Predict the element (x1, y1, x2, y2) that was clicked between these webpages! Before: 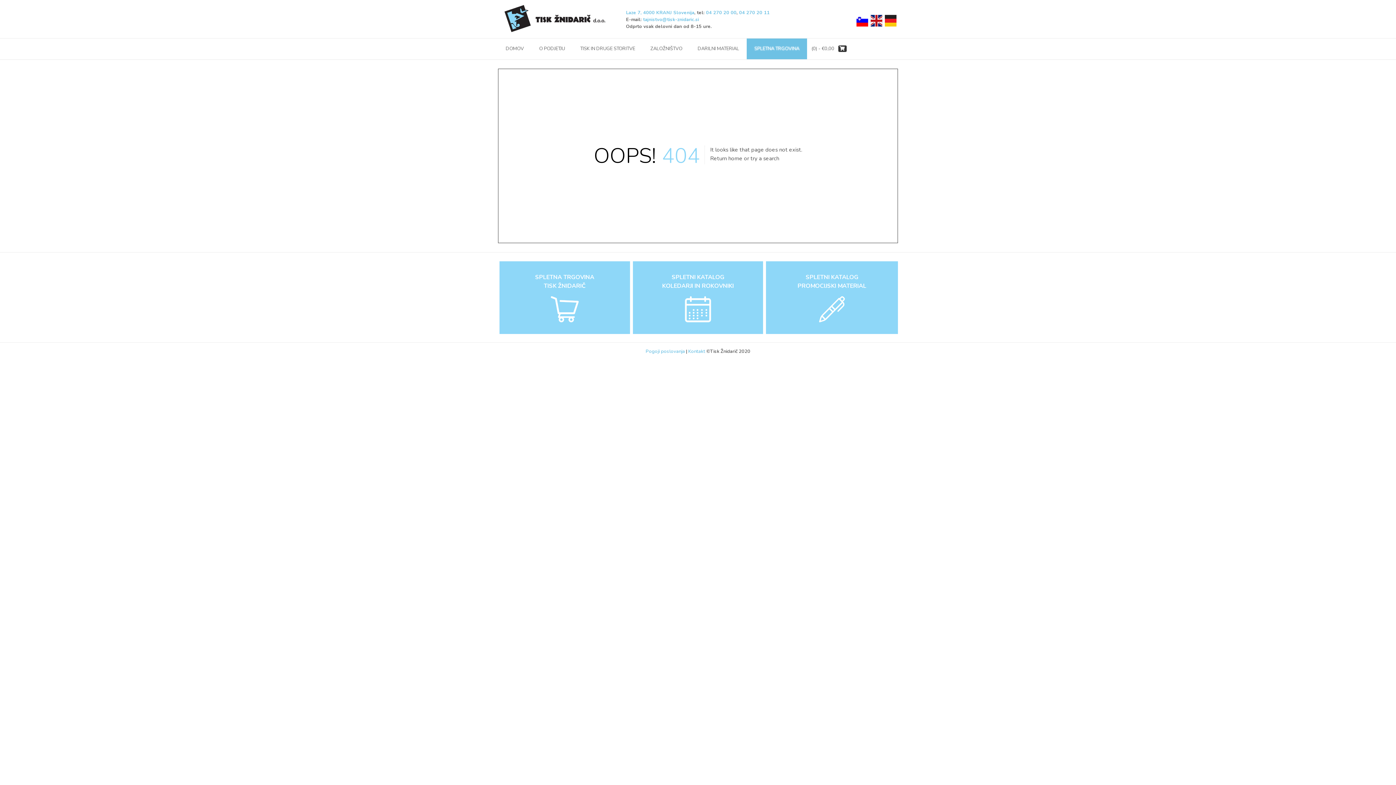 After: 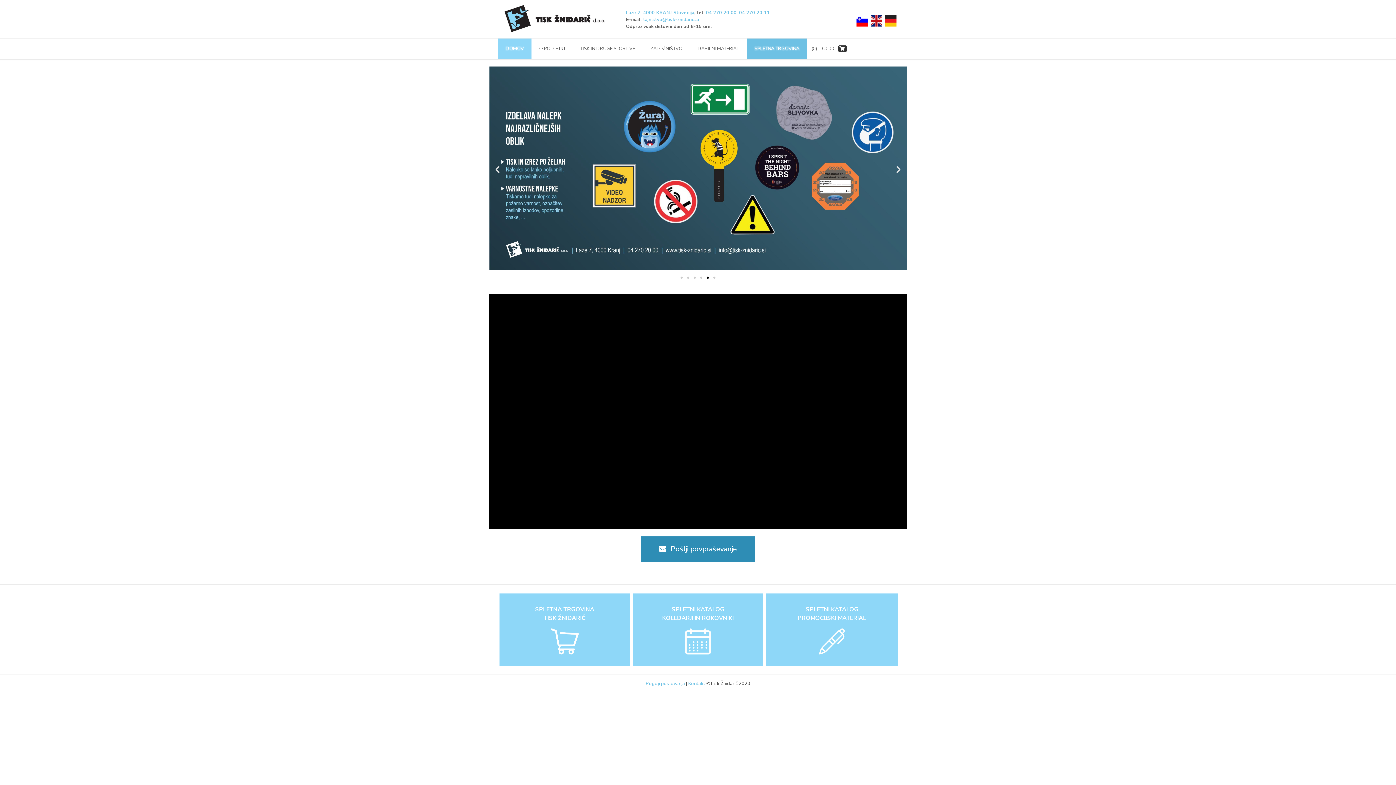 Action: bbox: (856, 14, 868, 28)